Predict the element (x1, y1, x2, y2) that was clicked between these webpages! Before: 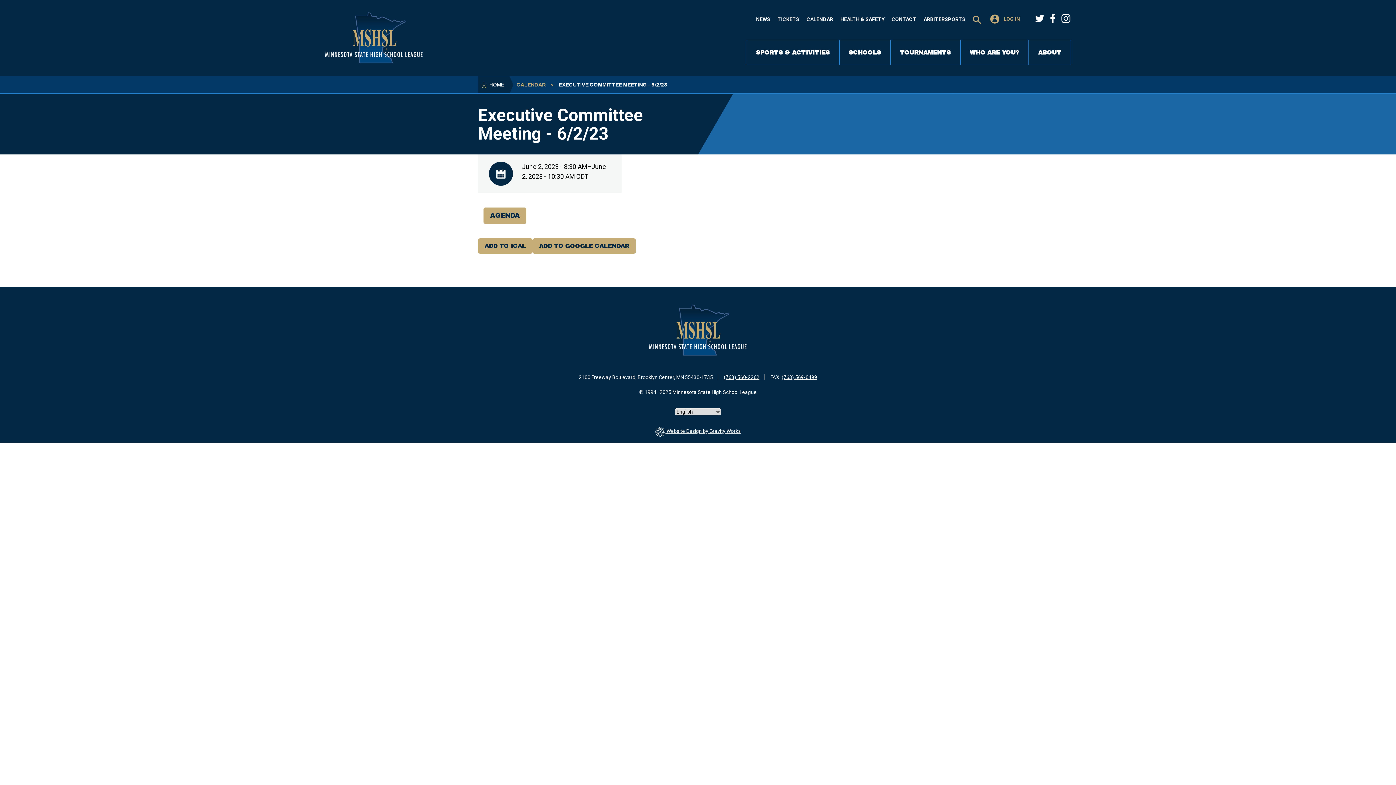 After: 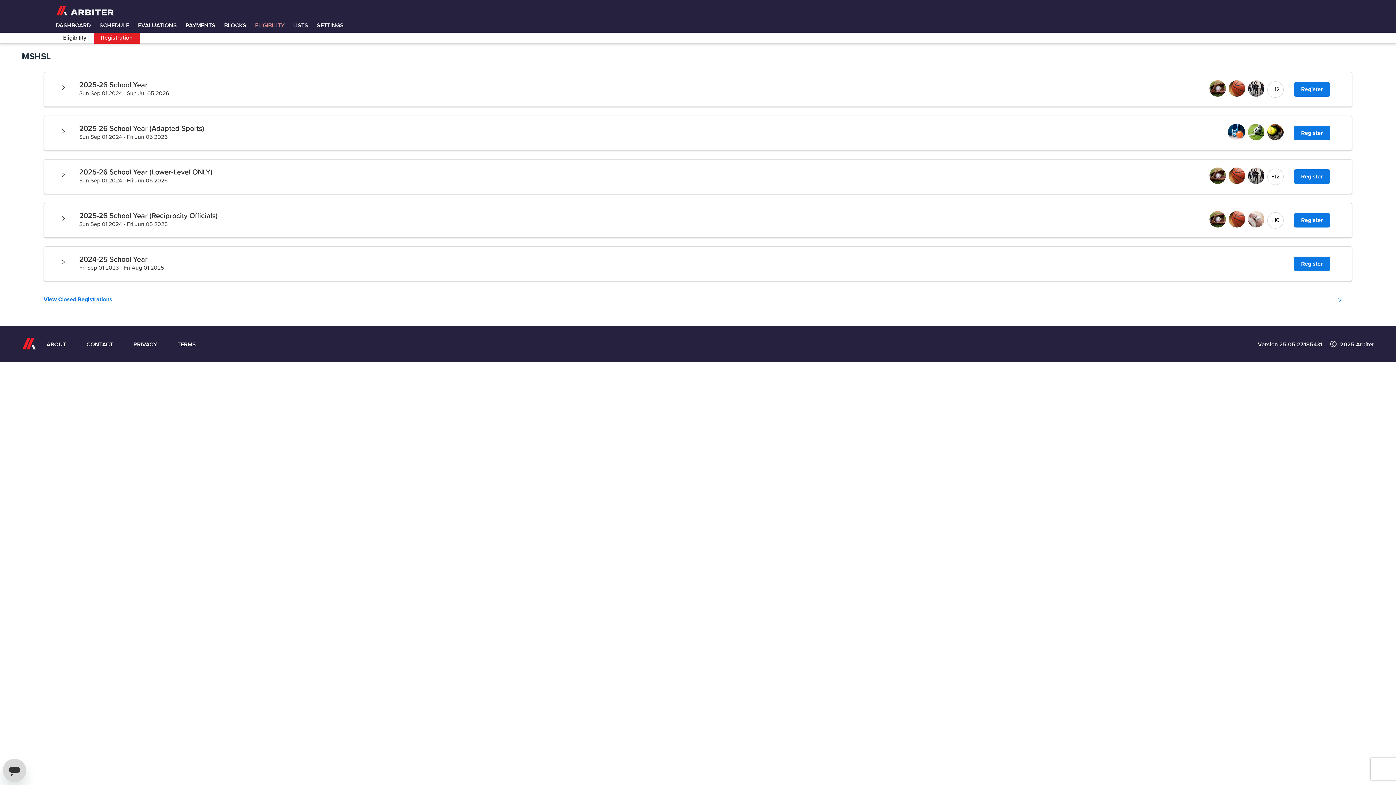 Action: label: ARBITERSPORTS bbox: (923, 16, 965, 22)